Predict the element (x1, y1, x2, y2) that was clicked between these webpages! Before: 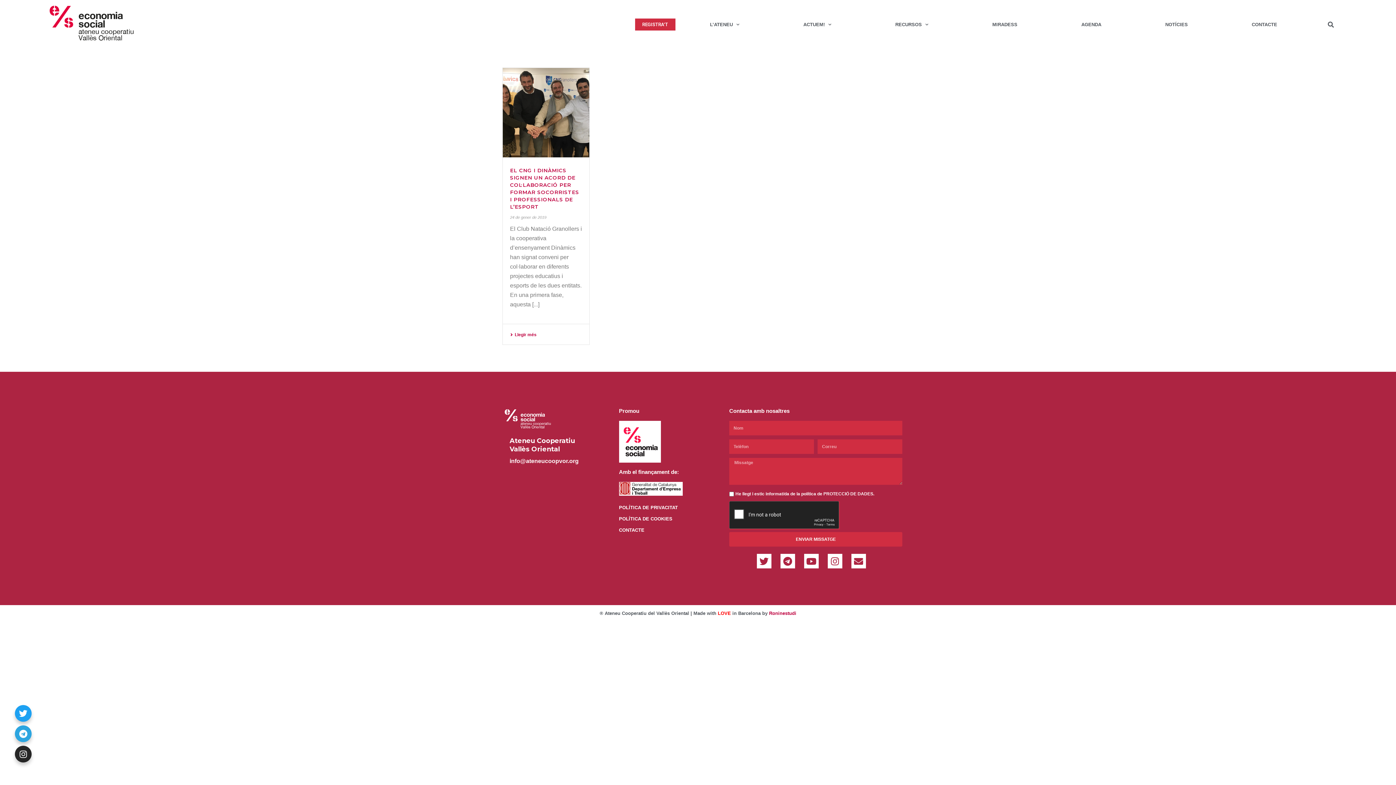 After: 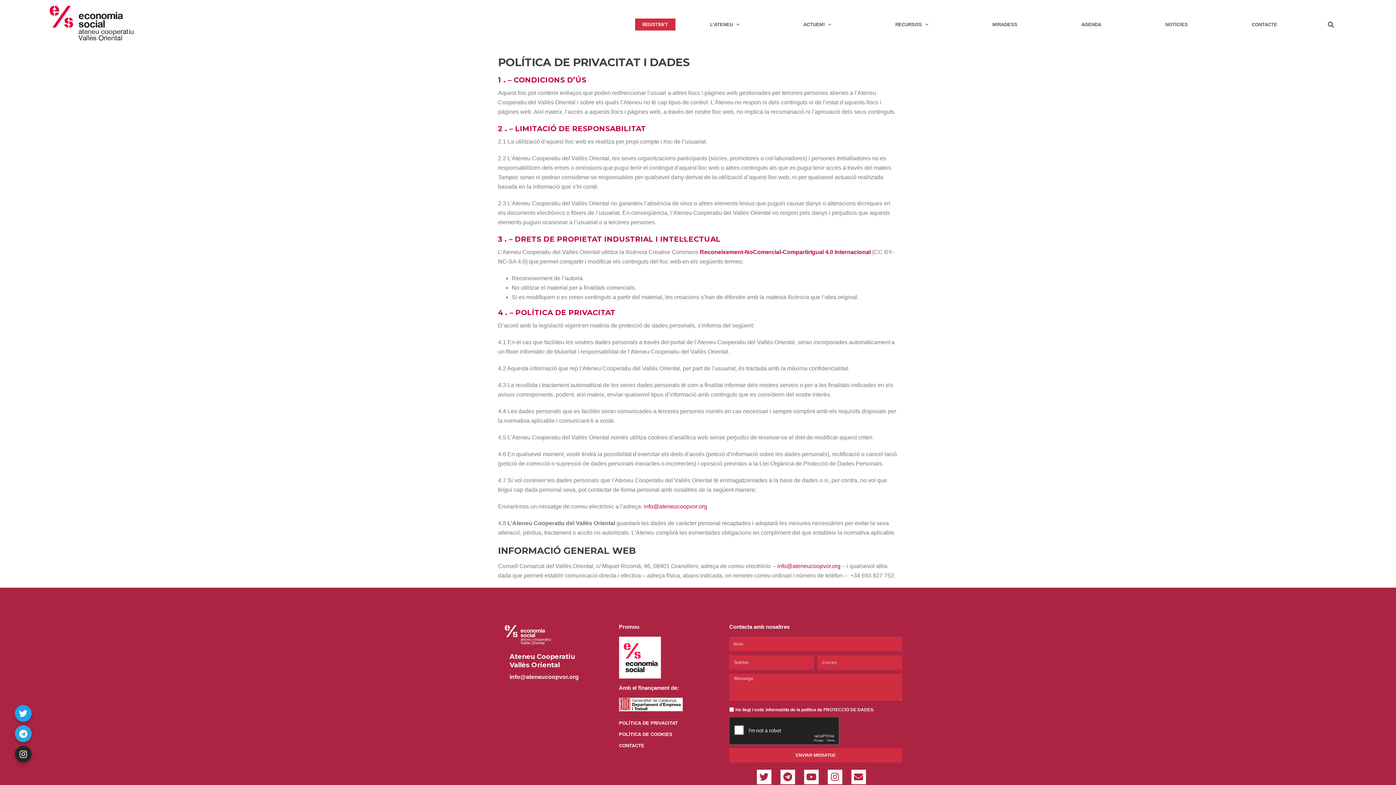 Action: bbox: (619, 503, 717, 512) label: POLÍTICA DE PRIVACITAT